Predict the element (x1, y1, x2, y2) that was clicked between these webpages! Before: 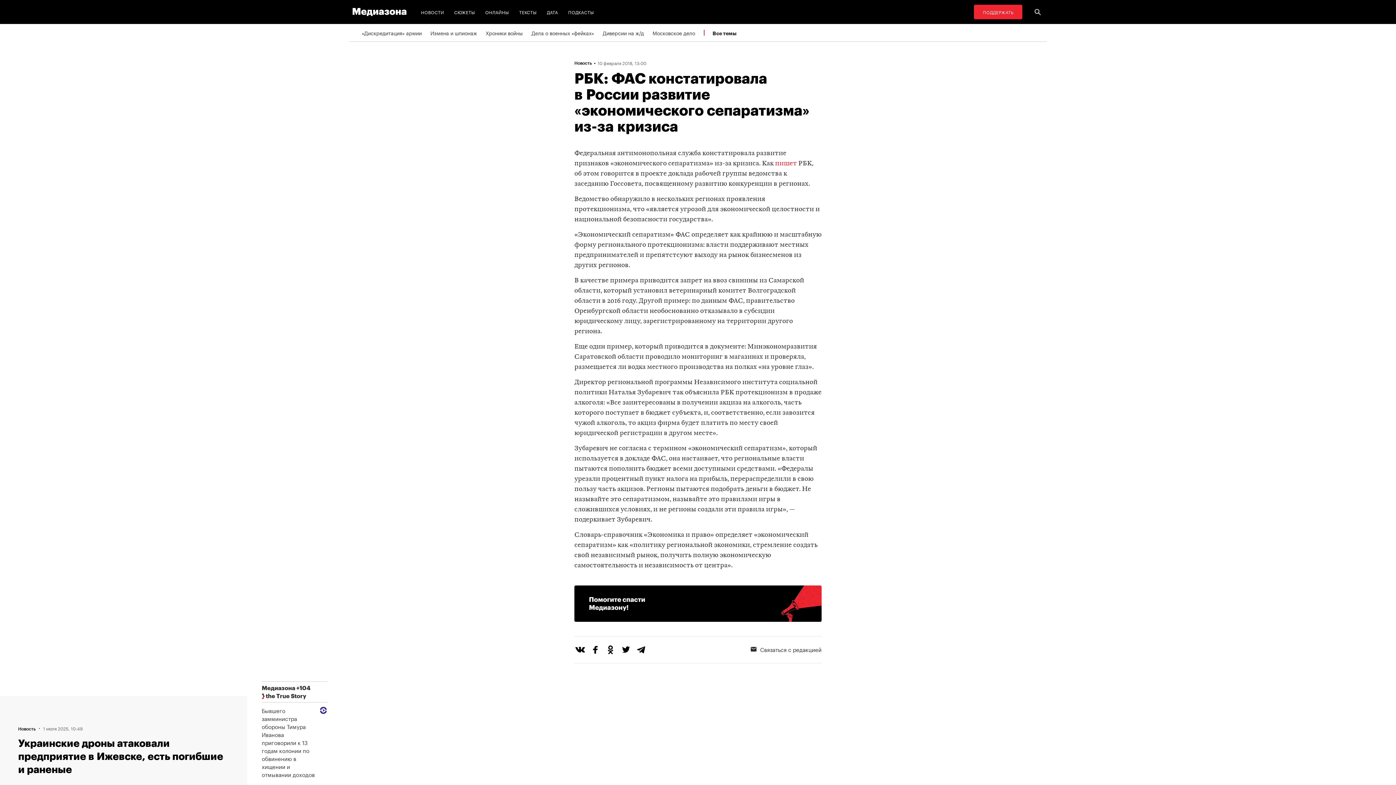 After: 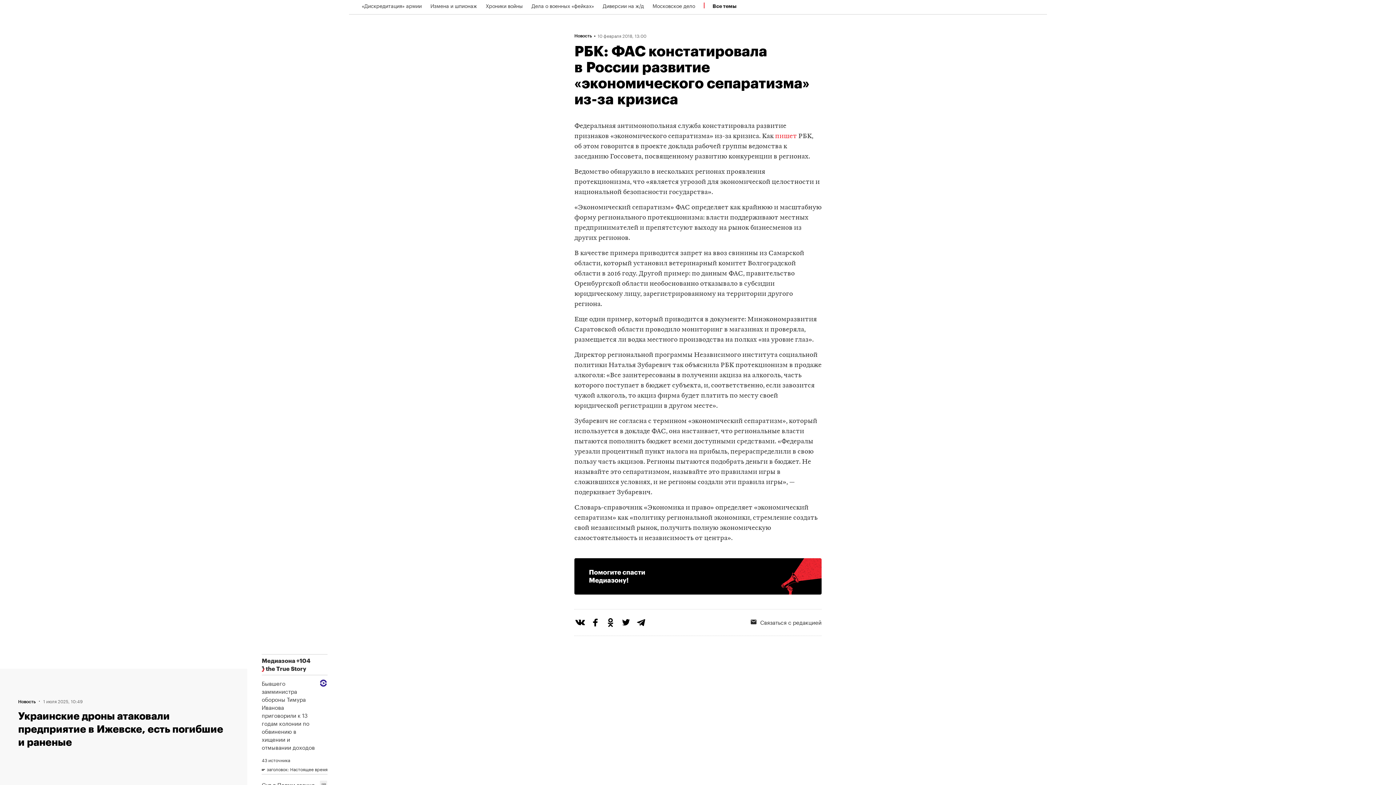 Action: label: Новость·1 июля 2025, 10:49
Украинские дроны атаковали предприятие в Ижевске, есть погибшие и раненые bbox: (0, 696, 247, 812)